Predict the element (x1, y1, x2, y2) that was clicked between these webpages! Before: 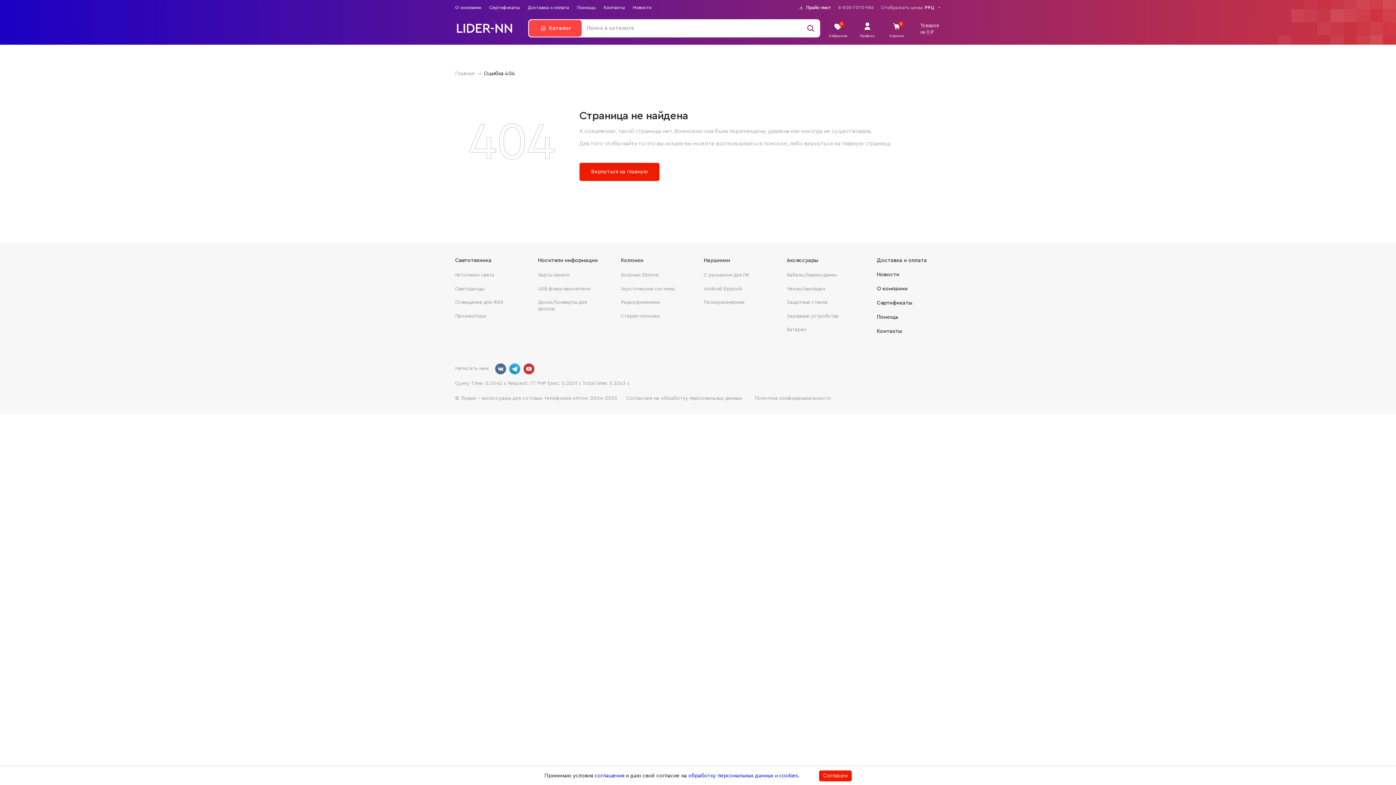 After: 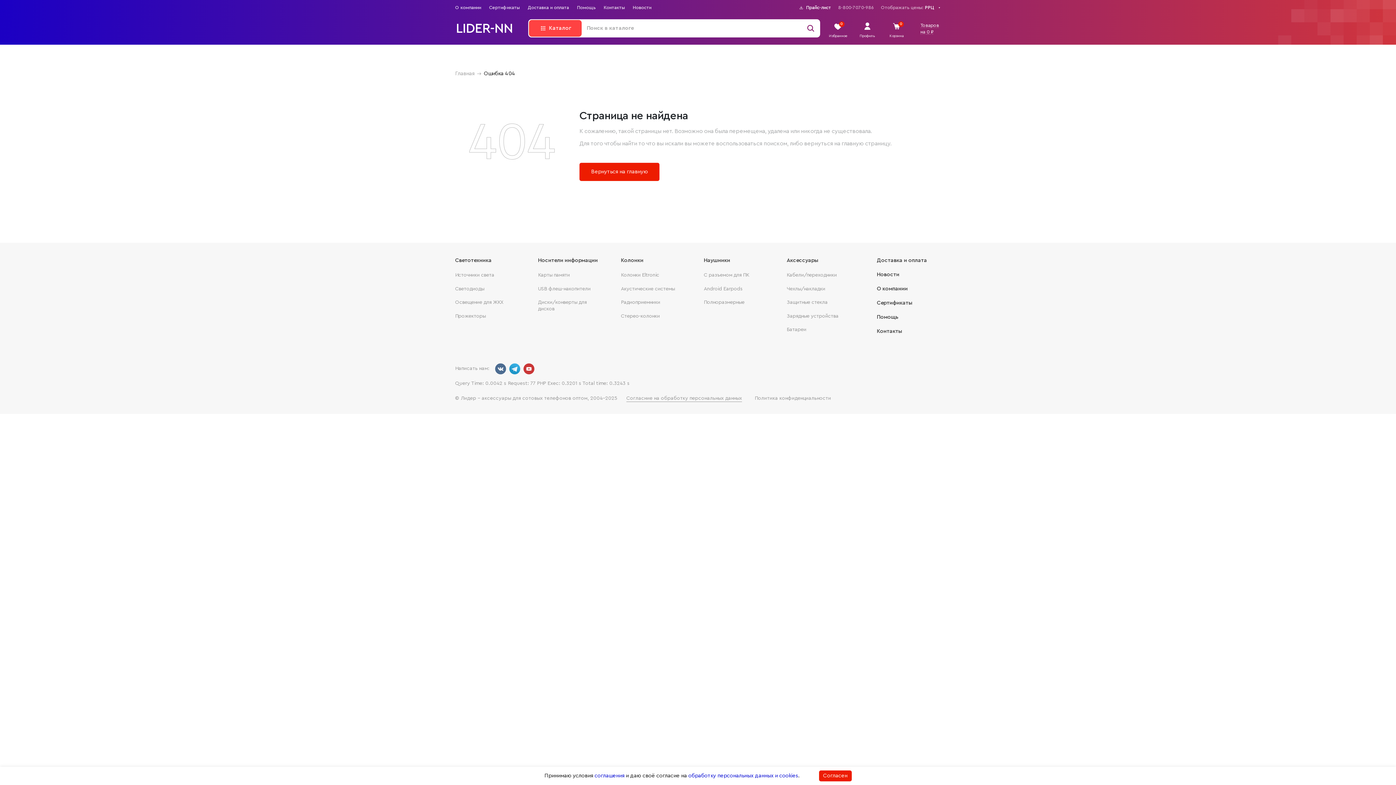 Action: bbox: (626, 395, 742, 402) label: Согласние на обработку персональных данных